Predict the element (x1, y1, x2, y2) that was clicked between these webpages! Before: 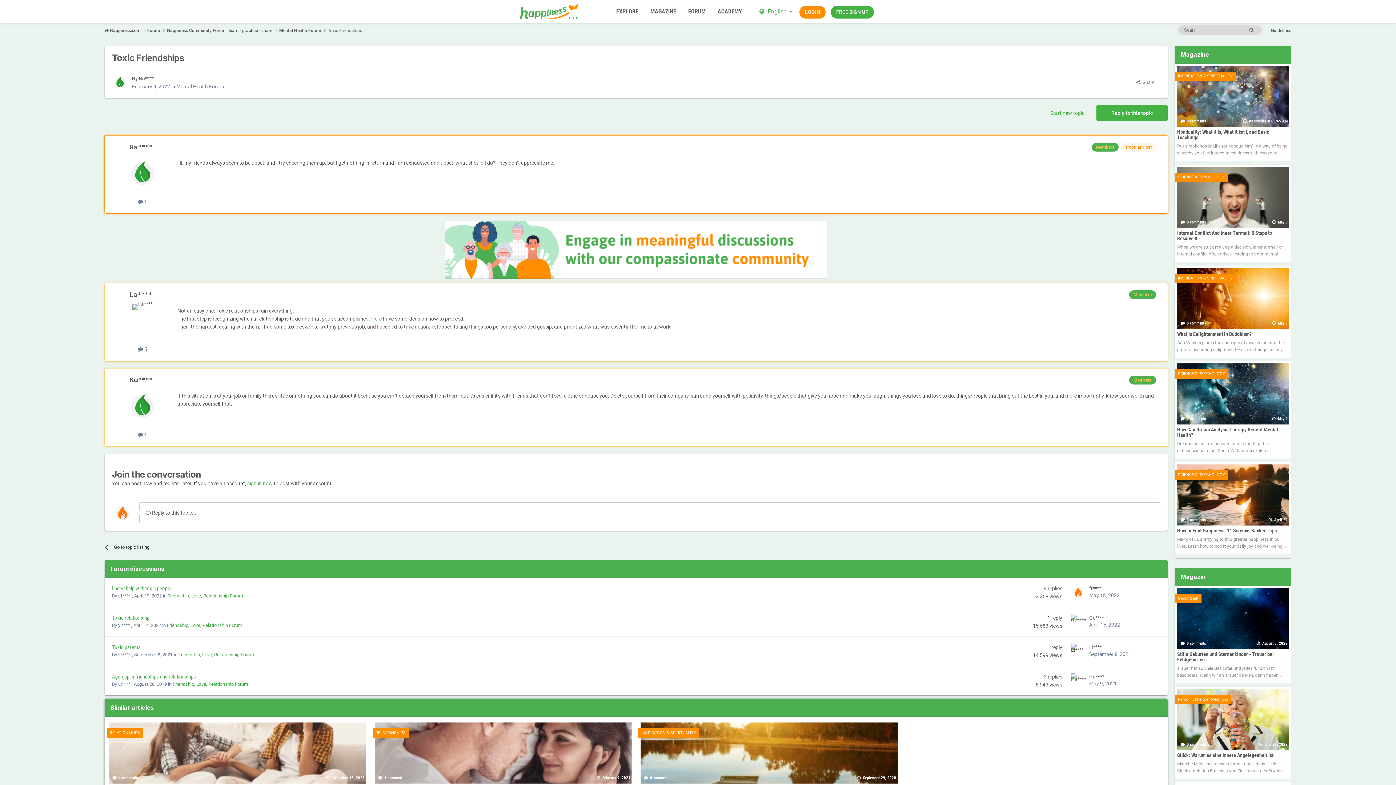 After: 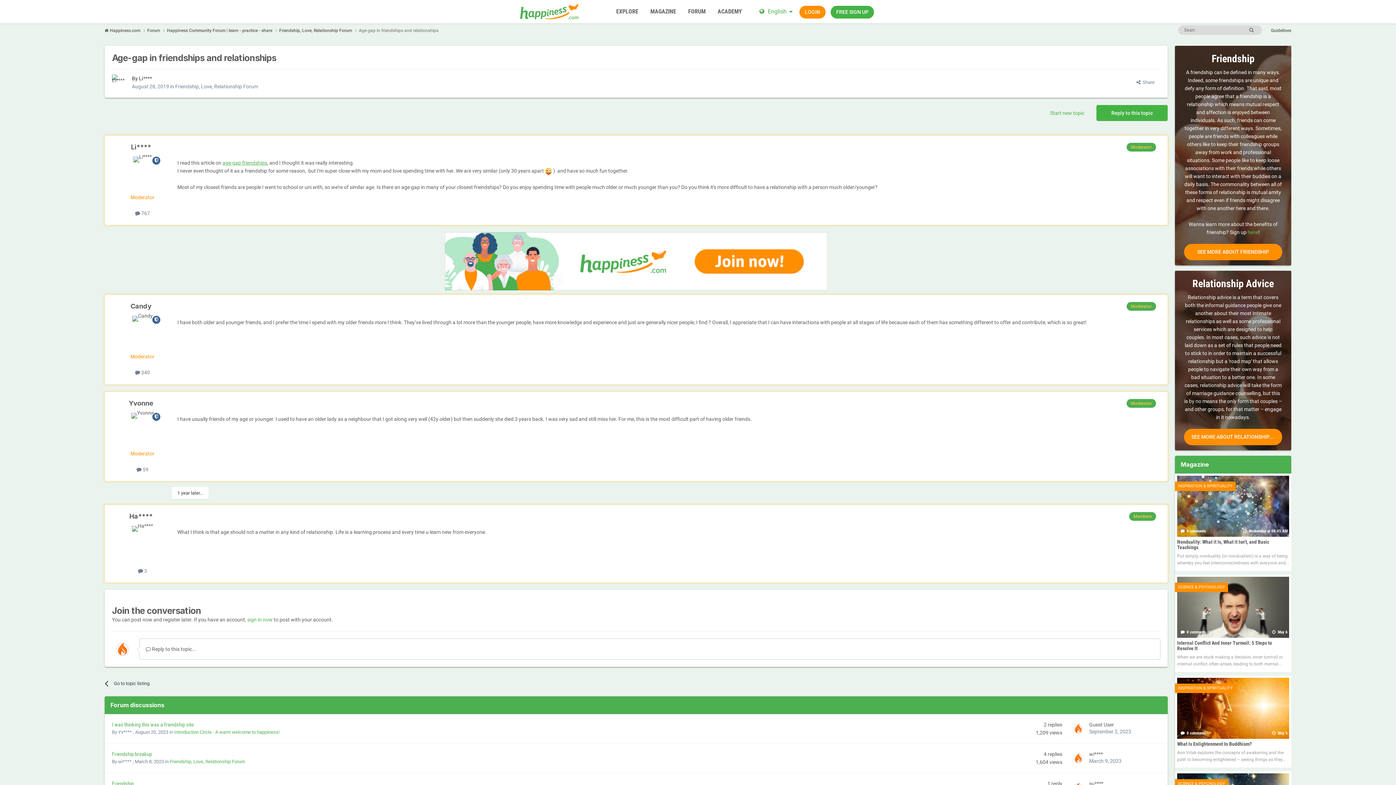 Action: label: Age-gap in friendships and relationships bbox: (112, 673, 196, 680)